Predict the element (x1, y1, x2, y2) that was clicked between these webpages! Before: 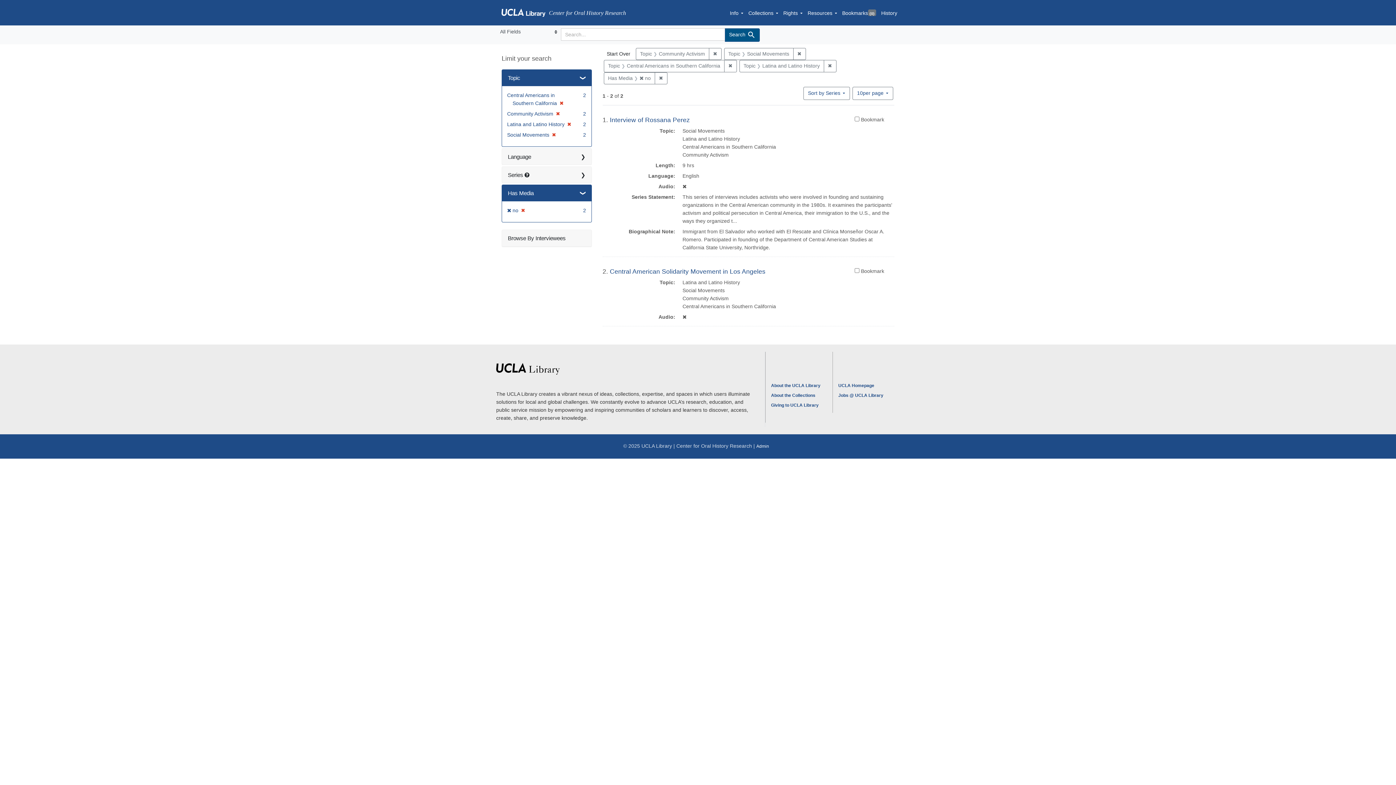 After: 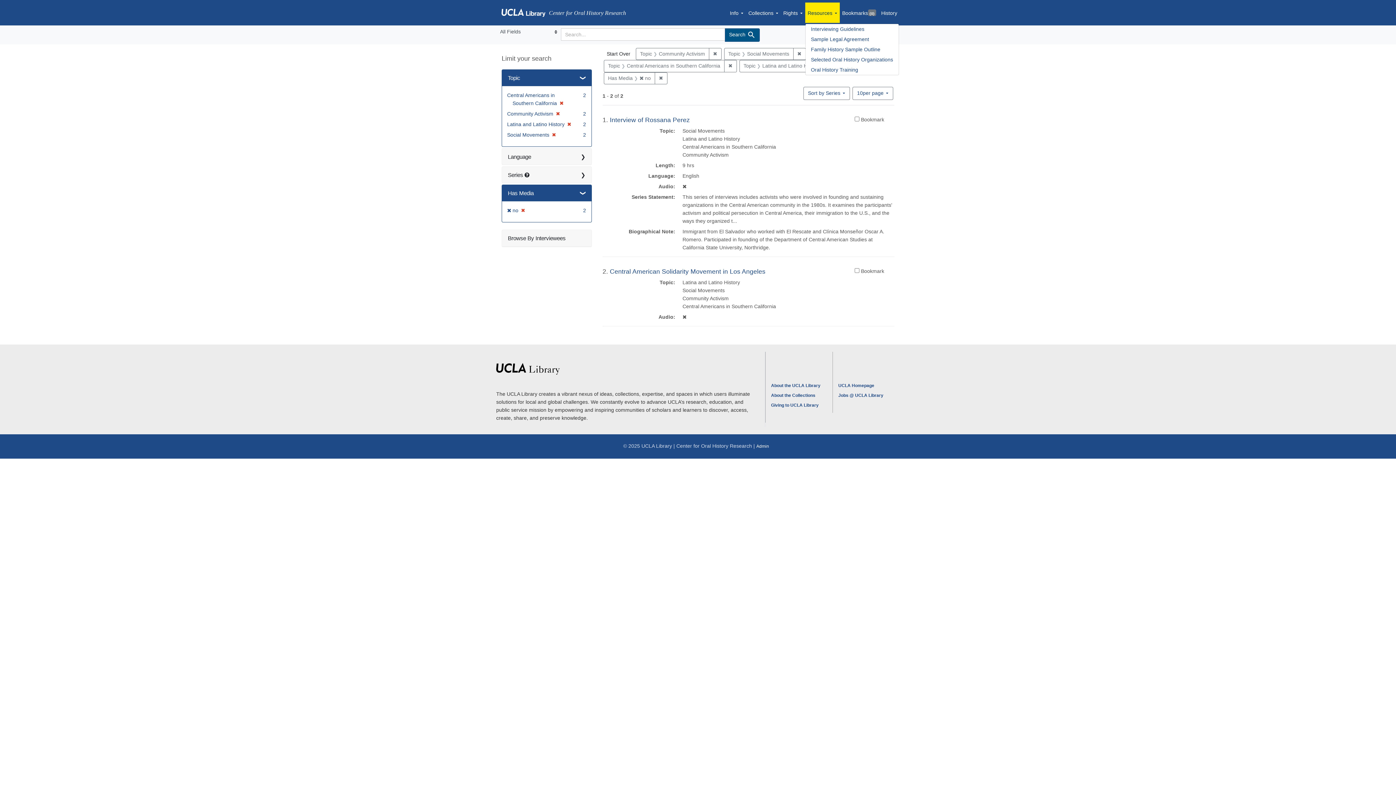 Action: bbox: (805, 2, 839, 22) label: Resources